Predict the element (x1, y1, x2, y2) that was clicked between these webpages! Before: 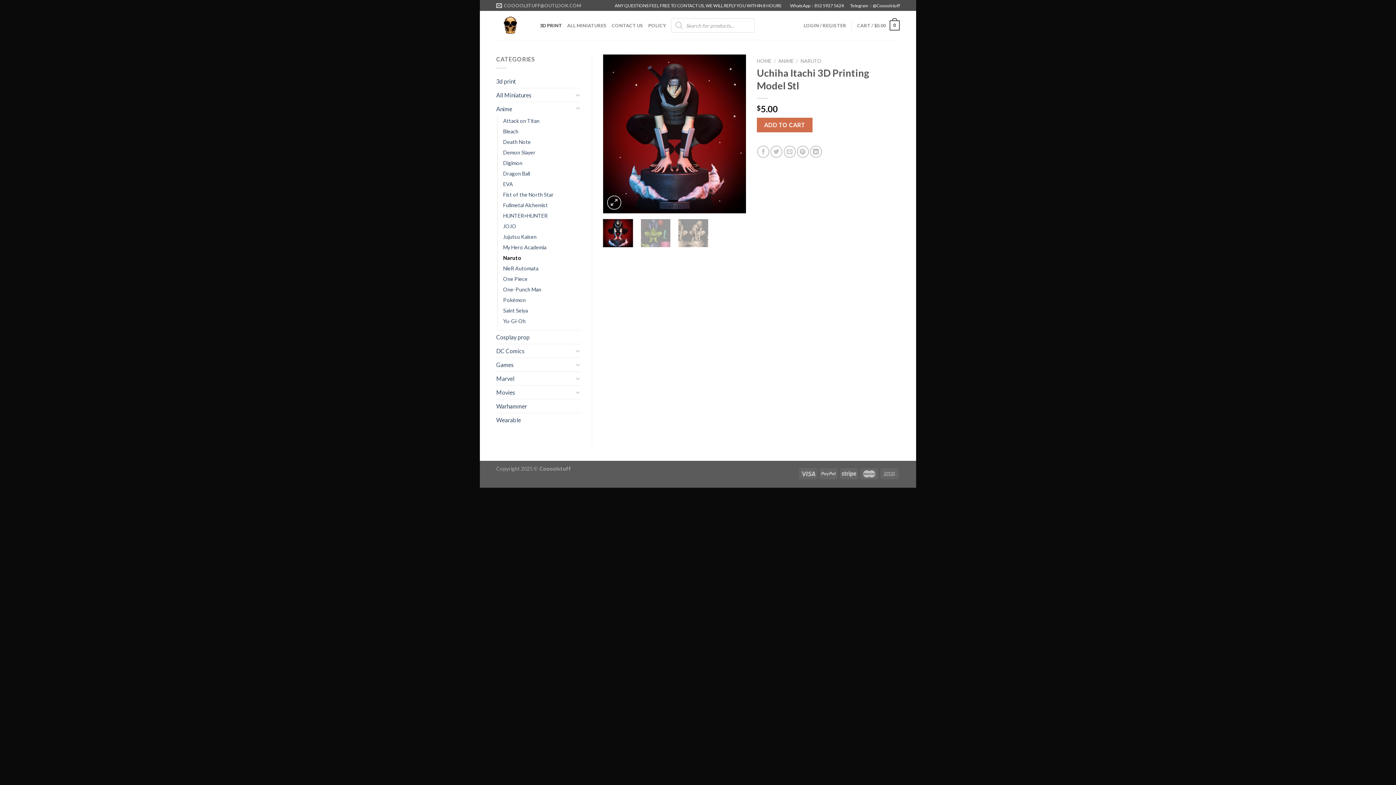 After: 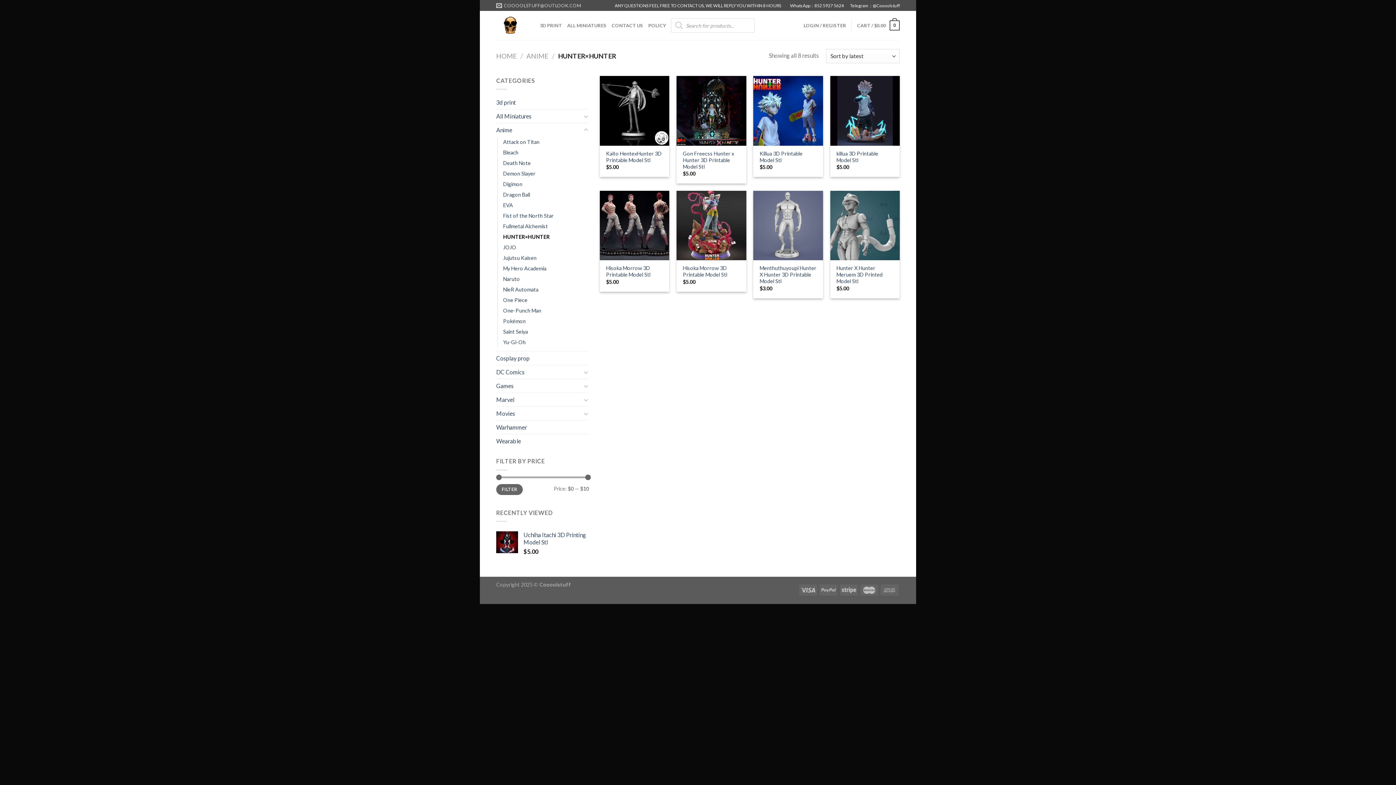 Action: bbox: (503, 210, 547, 220) label: HUNTER×HUNTER